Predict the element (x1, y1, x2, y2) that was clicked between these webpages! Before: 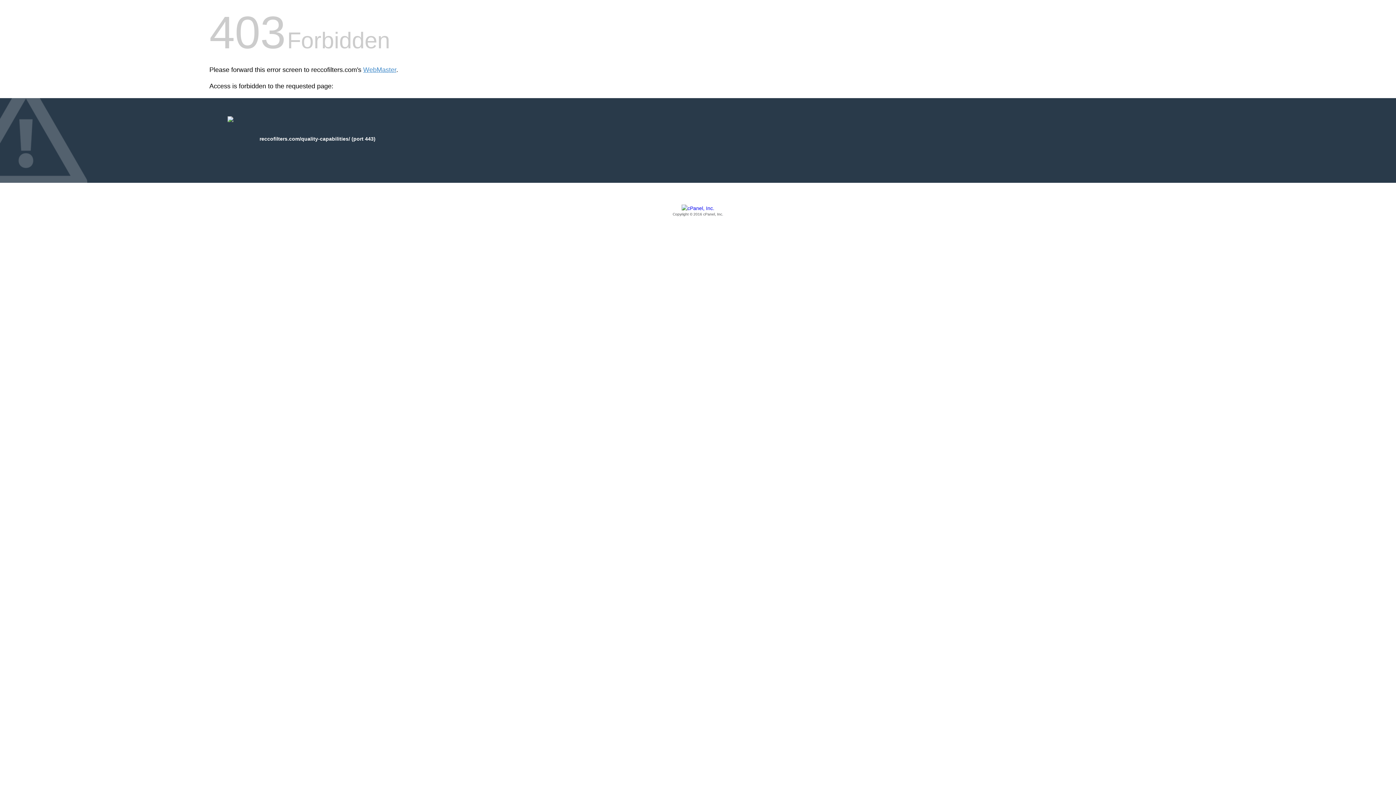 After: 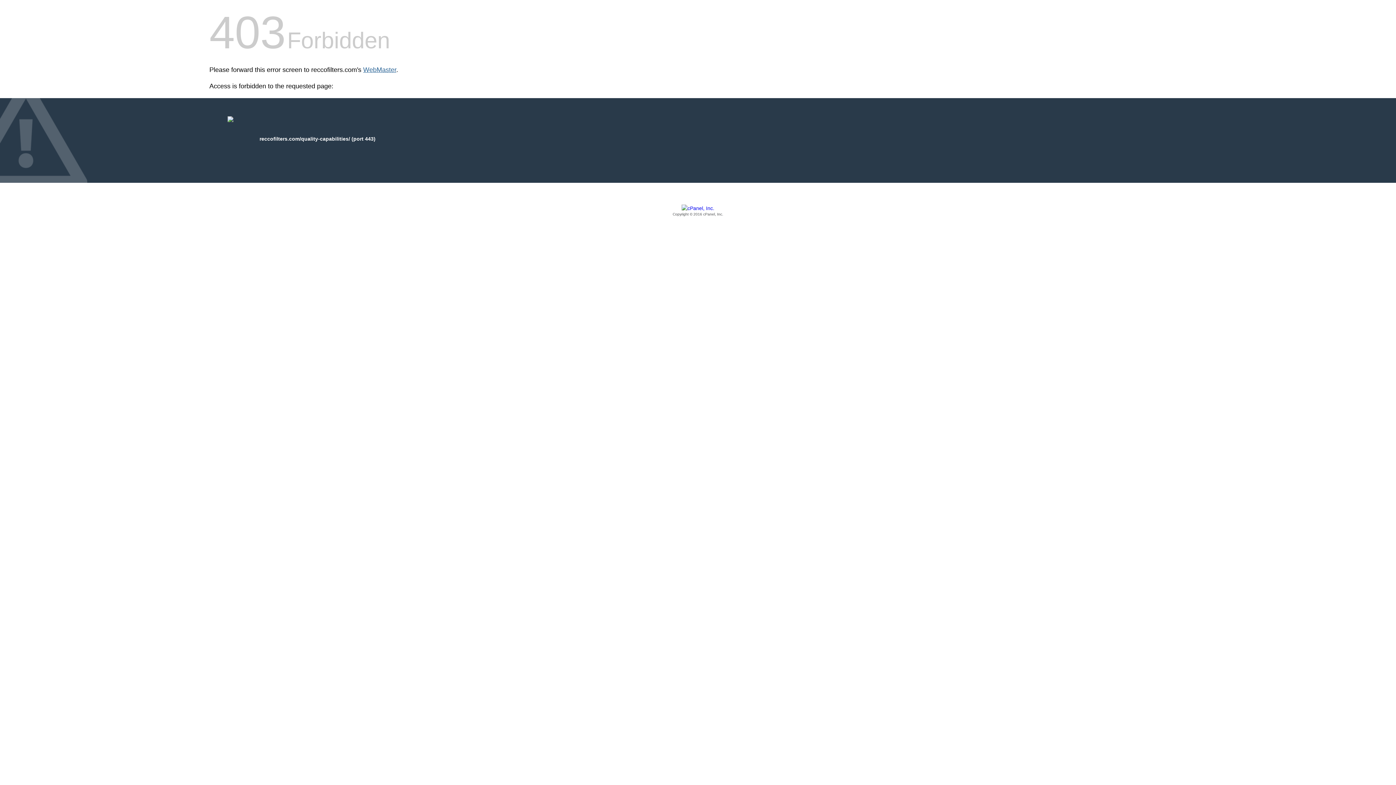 Action: label: WebMaster bbox: (363, 66, 396, 73)